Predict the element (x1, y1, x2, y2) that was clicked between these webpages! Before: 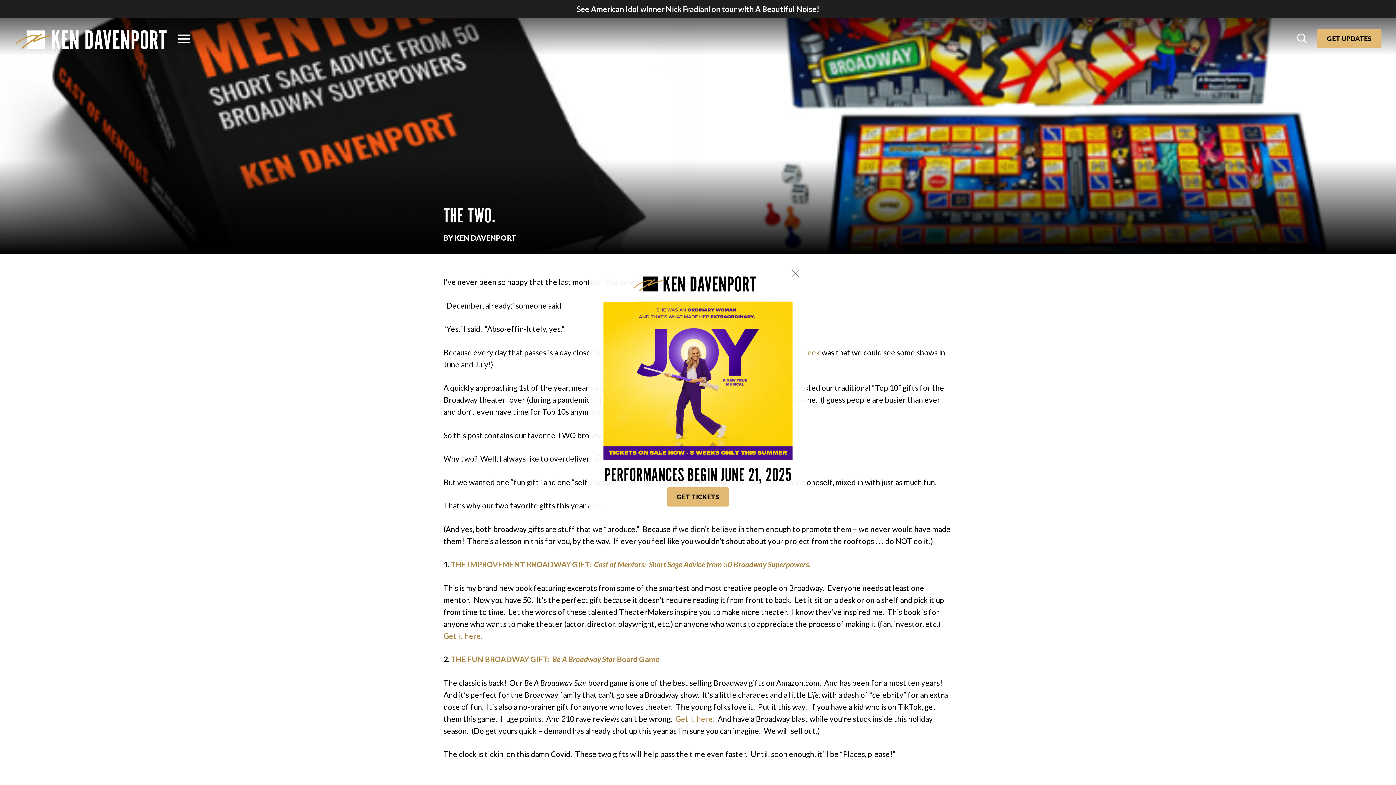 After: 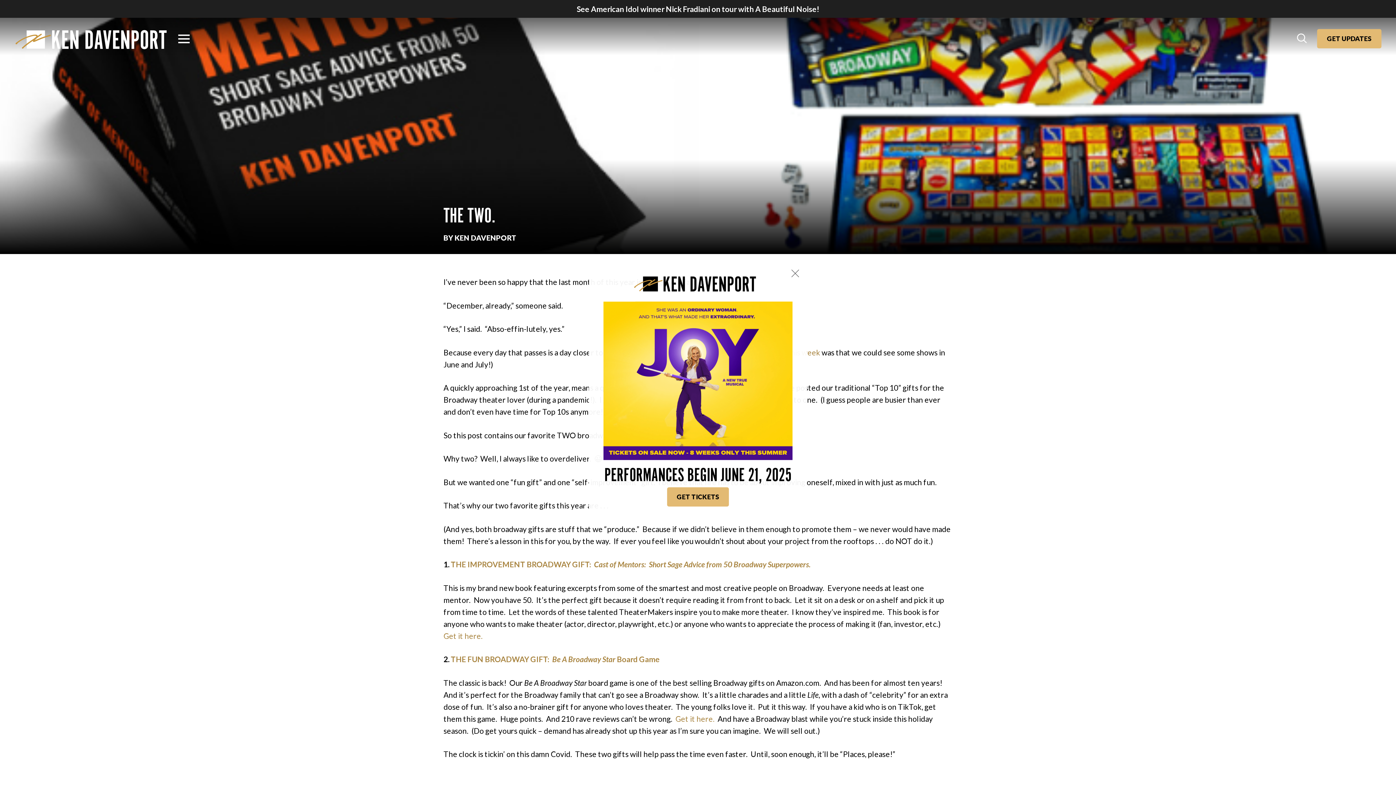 Action: label: See American Idol winner Nick Fradiani on tour with A Beautiful Noise! bbox: (0, 0, 1396, 17)